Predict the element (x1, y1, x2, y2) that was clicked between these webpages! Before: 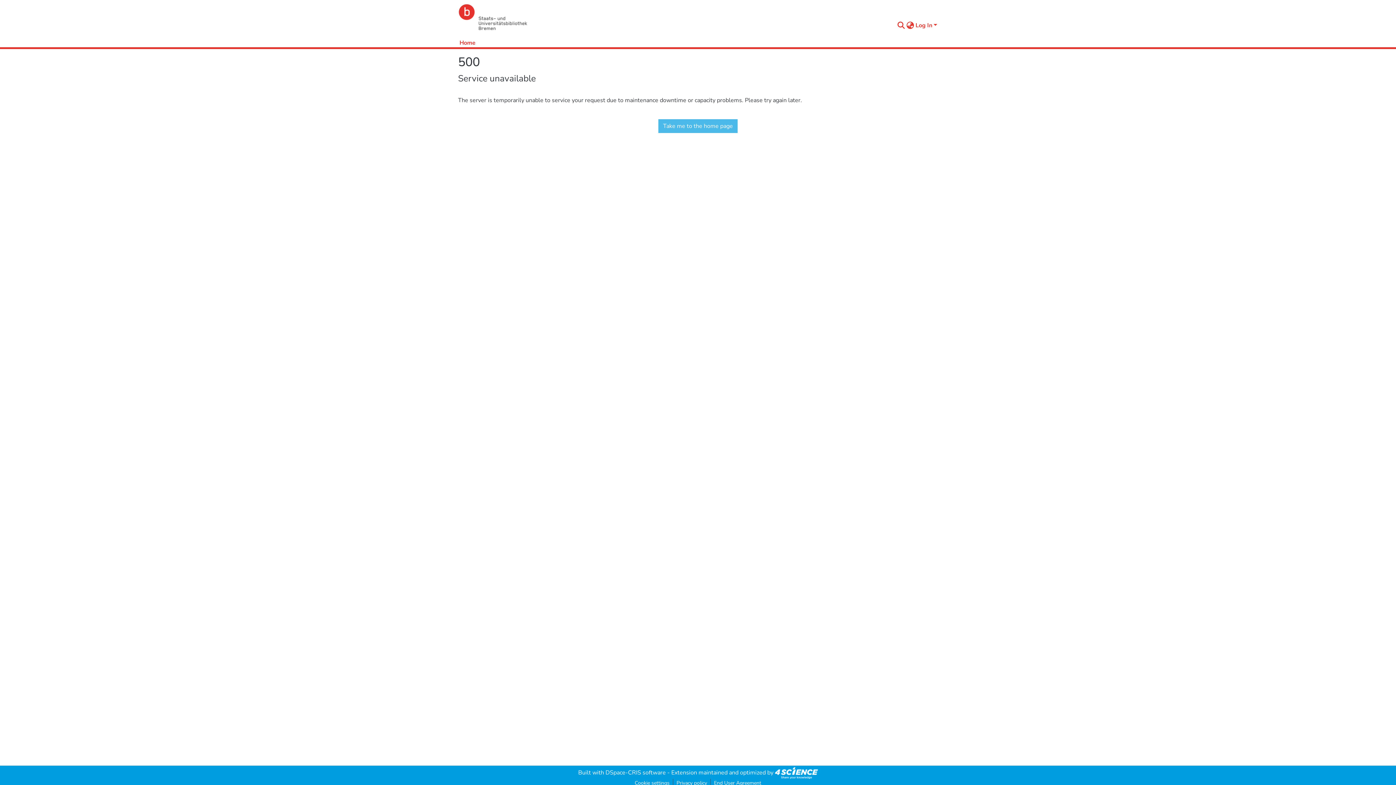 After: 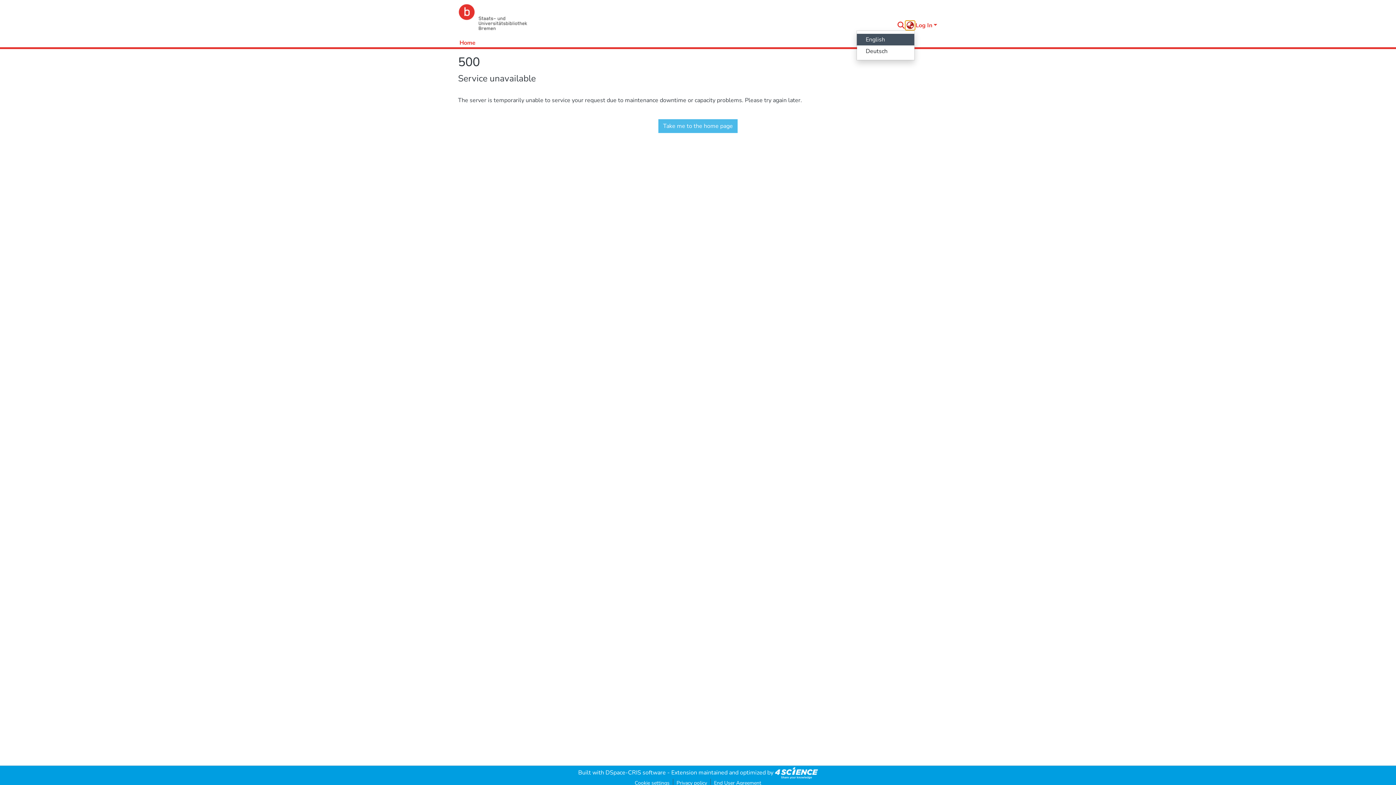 Action: label: Language switch bbox: (905, 21, 915, 29)